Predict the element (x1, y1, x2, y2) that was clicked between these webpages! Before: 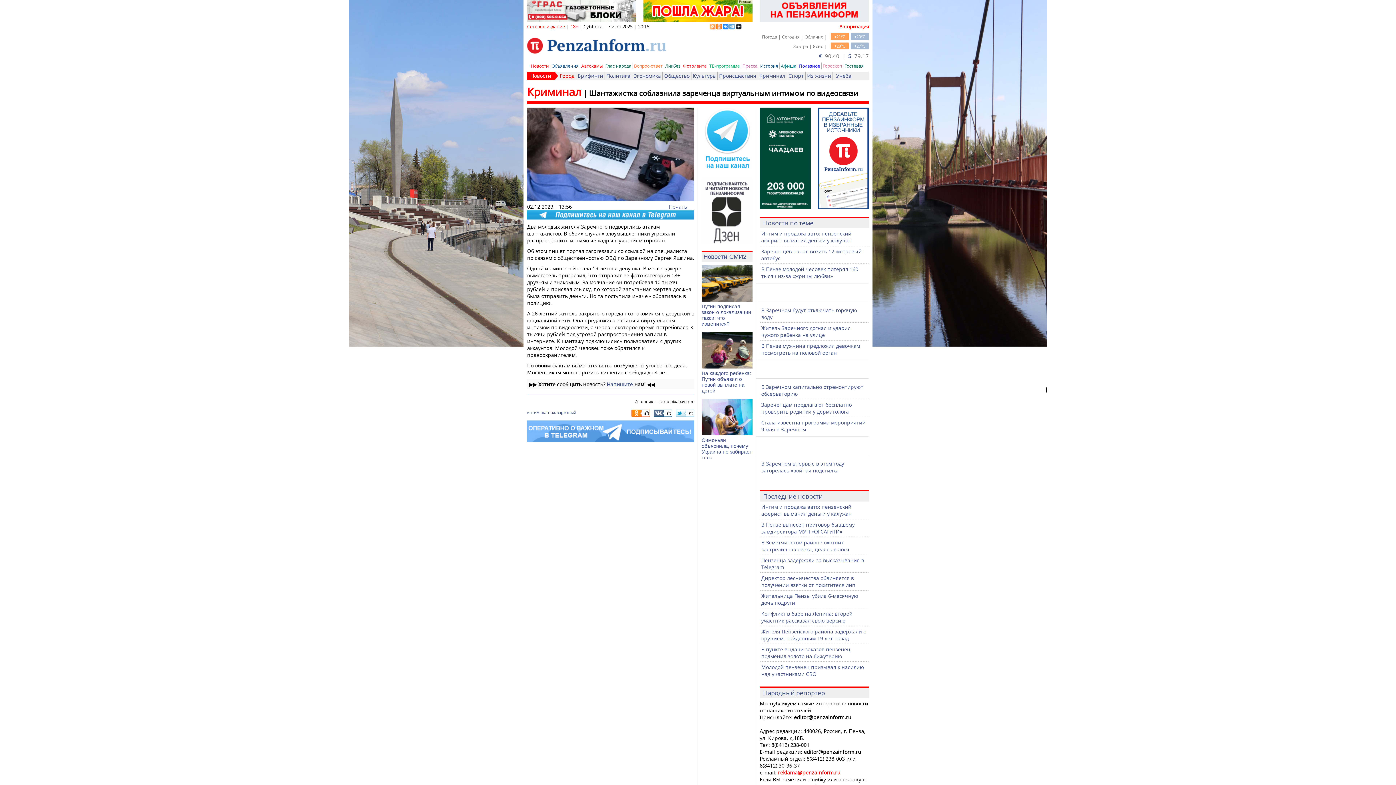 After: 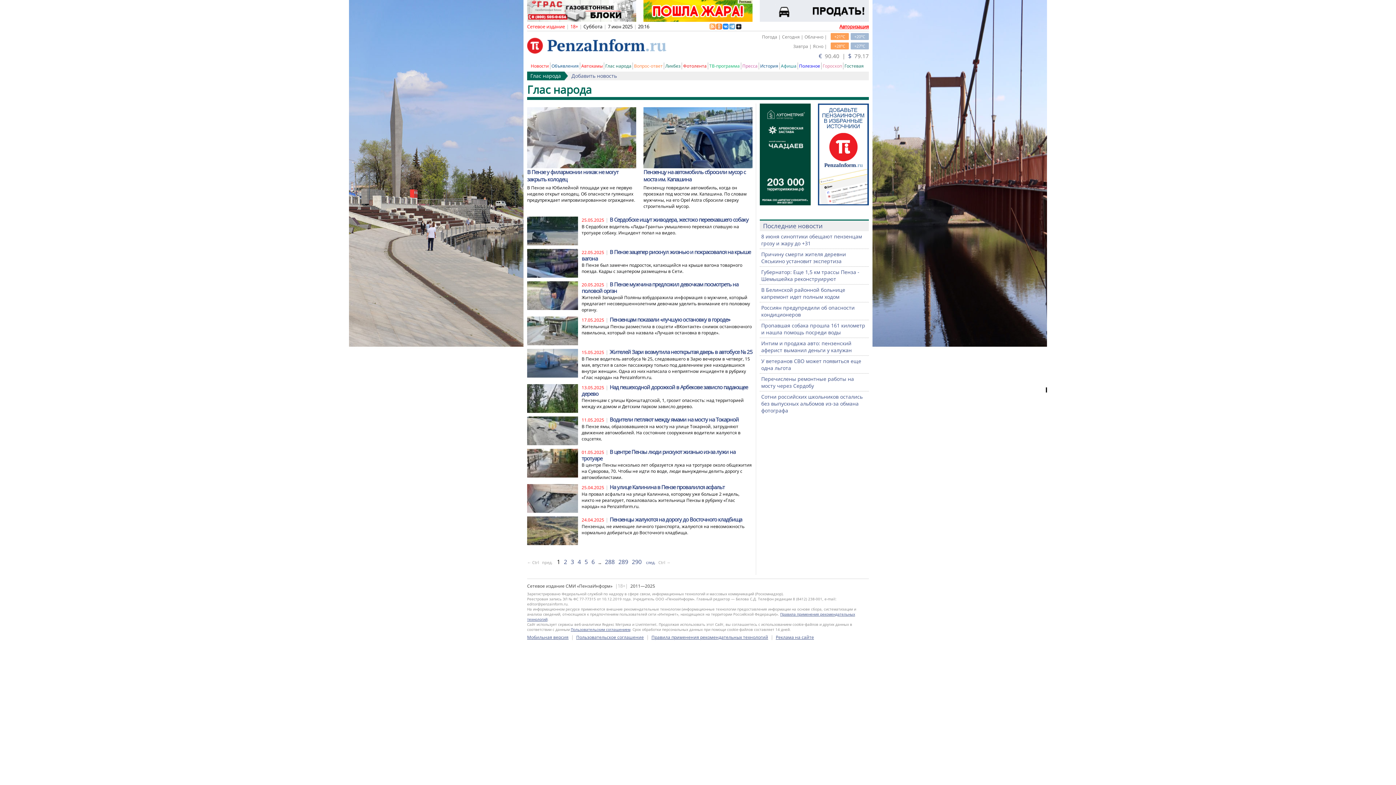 Action: label: Глас народа bbox: (605, 62, 631, 69)